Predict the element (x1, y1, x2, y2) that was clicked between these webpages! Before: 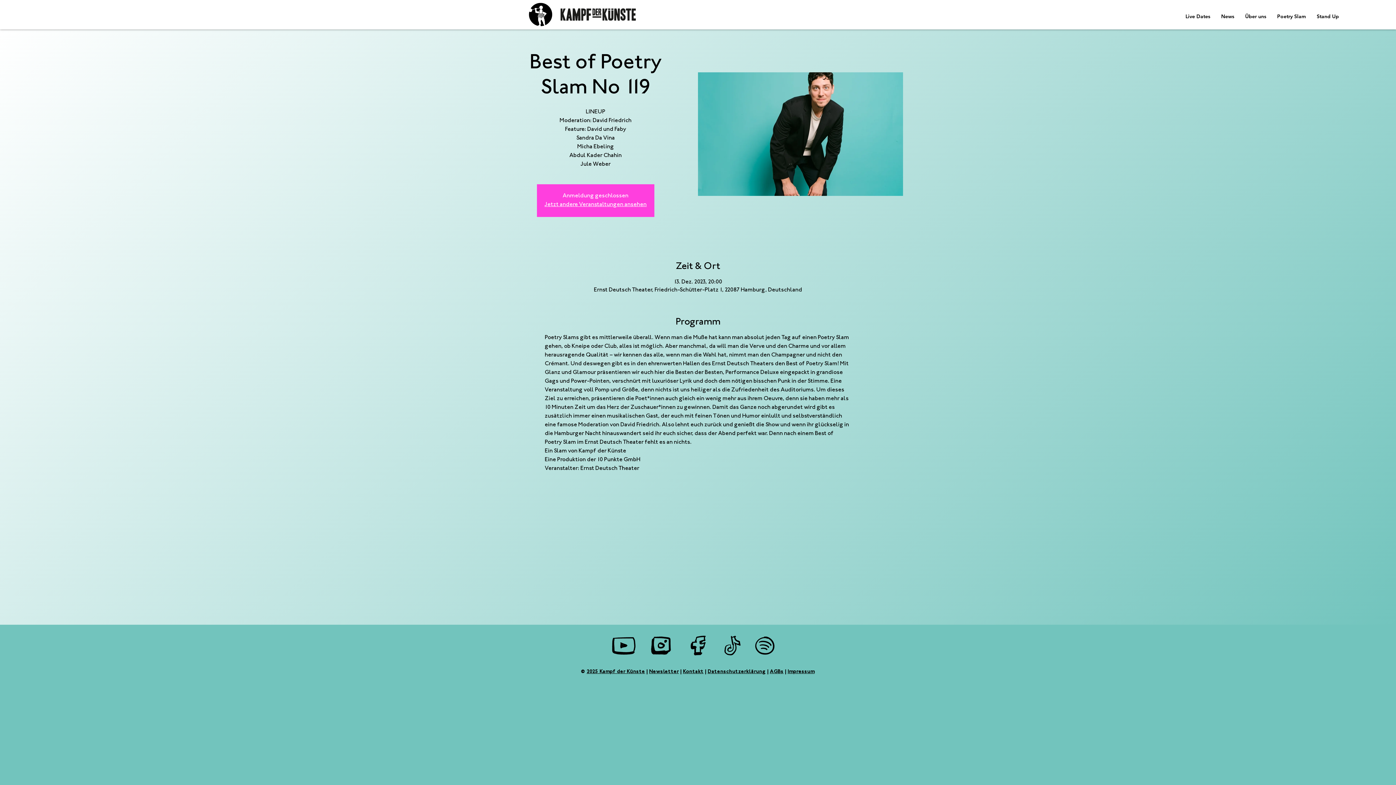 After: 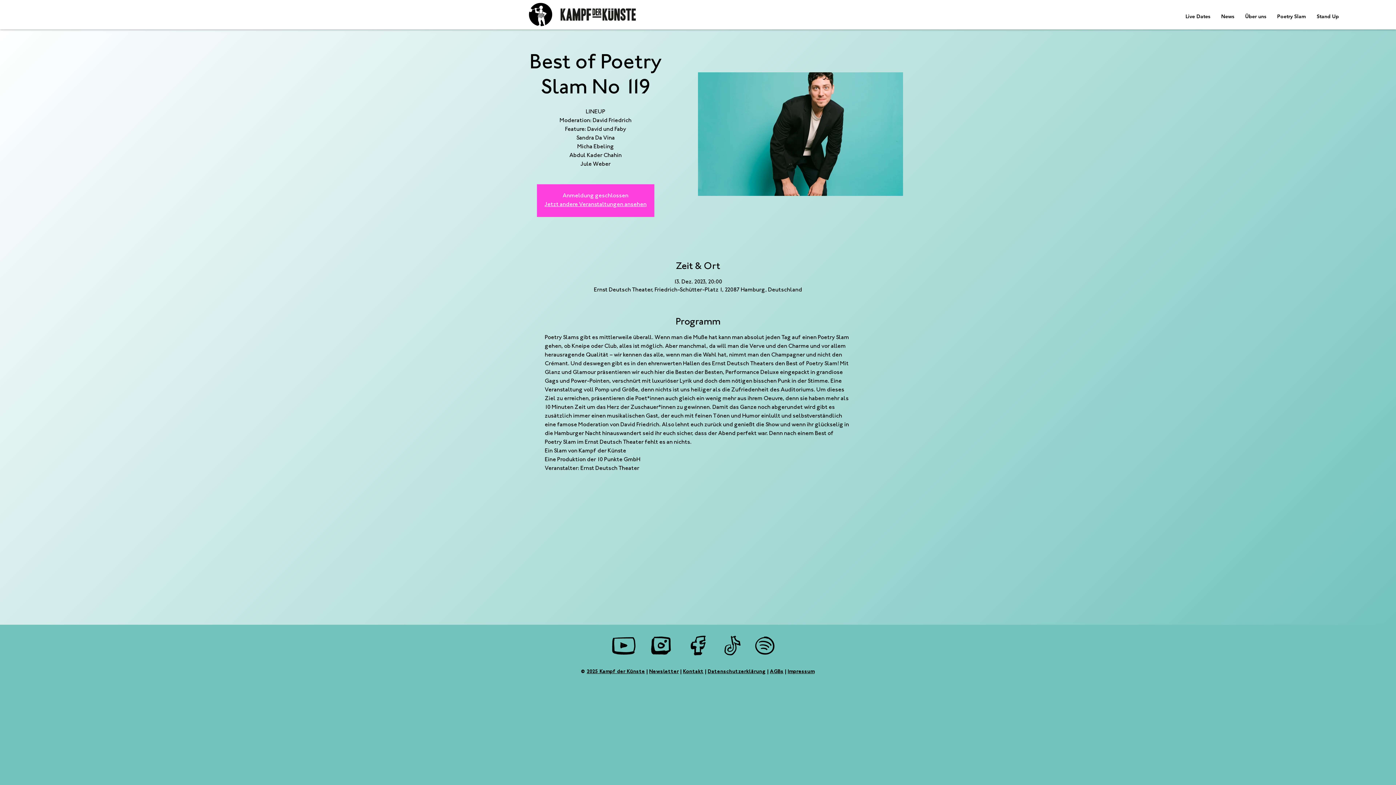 Action: bbox: (679, 629, 716, 661)